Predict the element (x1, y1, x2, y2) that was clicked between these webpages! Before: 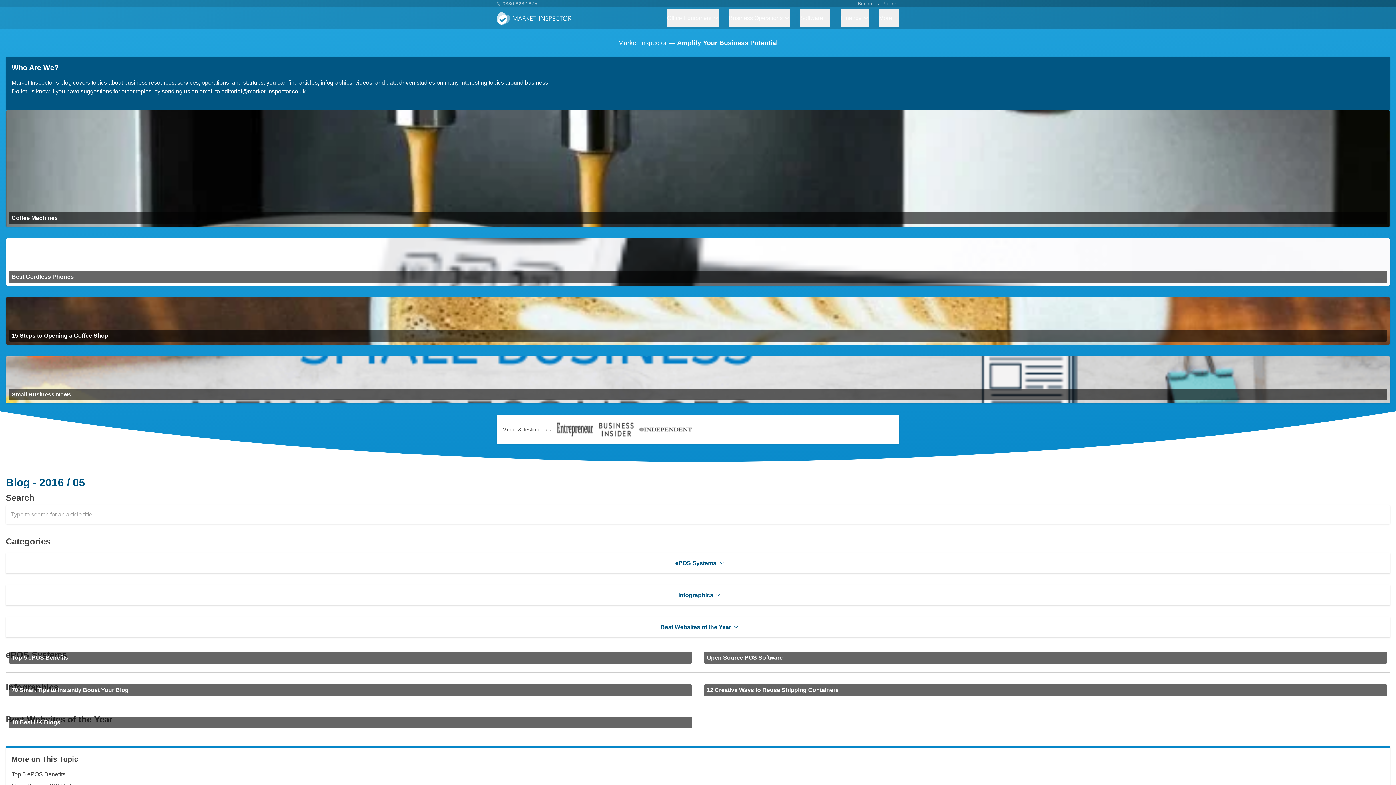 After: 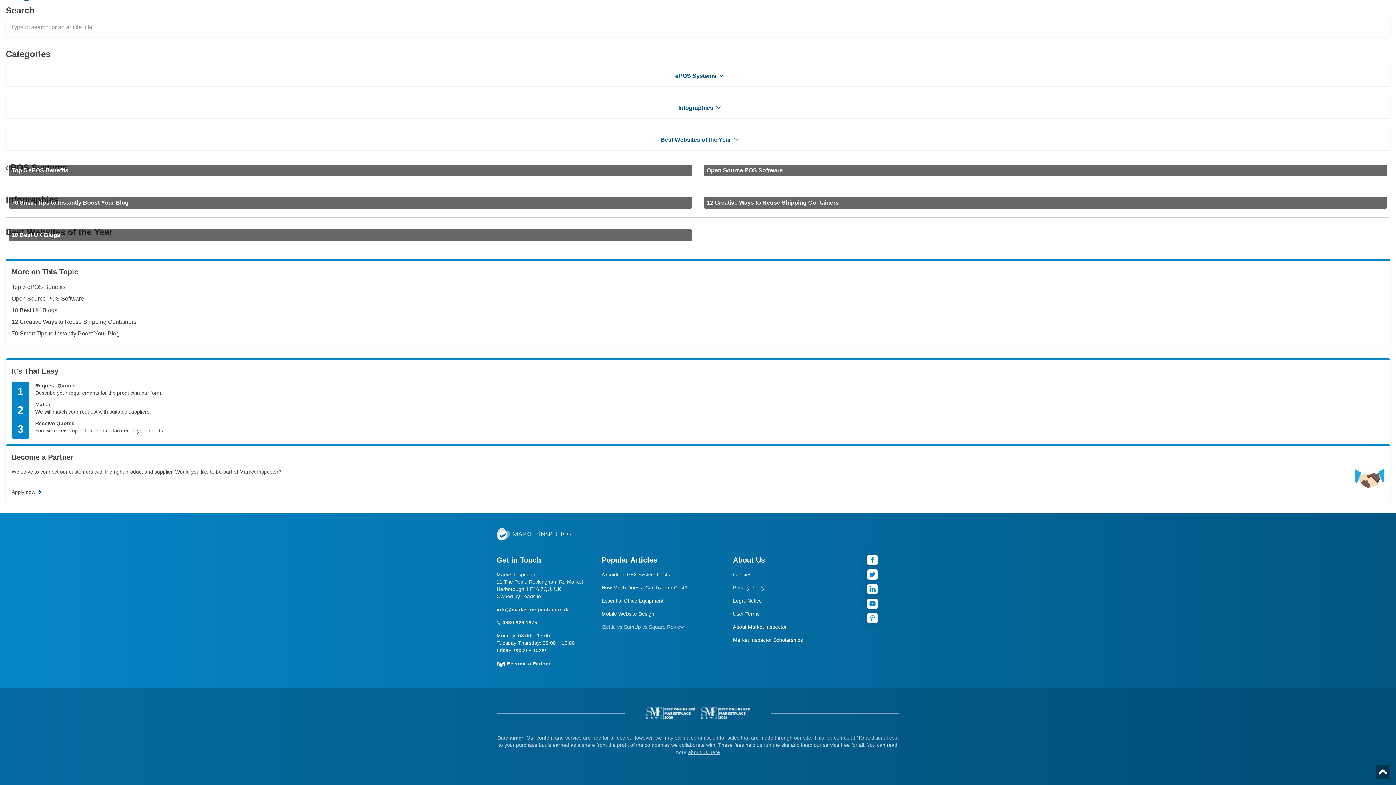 Action: bbox: (5, 617, 1390, 637) label: Best Websites of the Year